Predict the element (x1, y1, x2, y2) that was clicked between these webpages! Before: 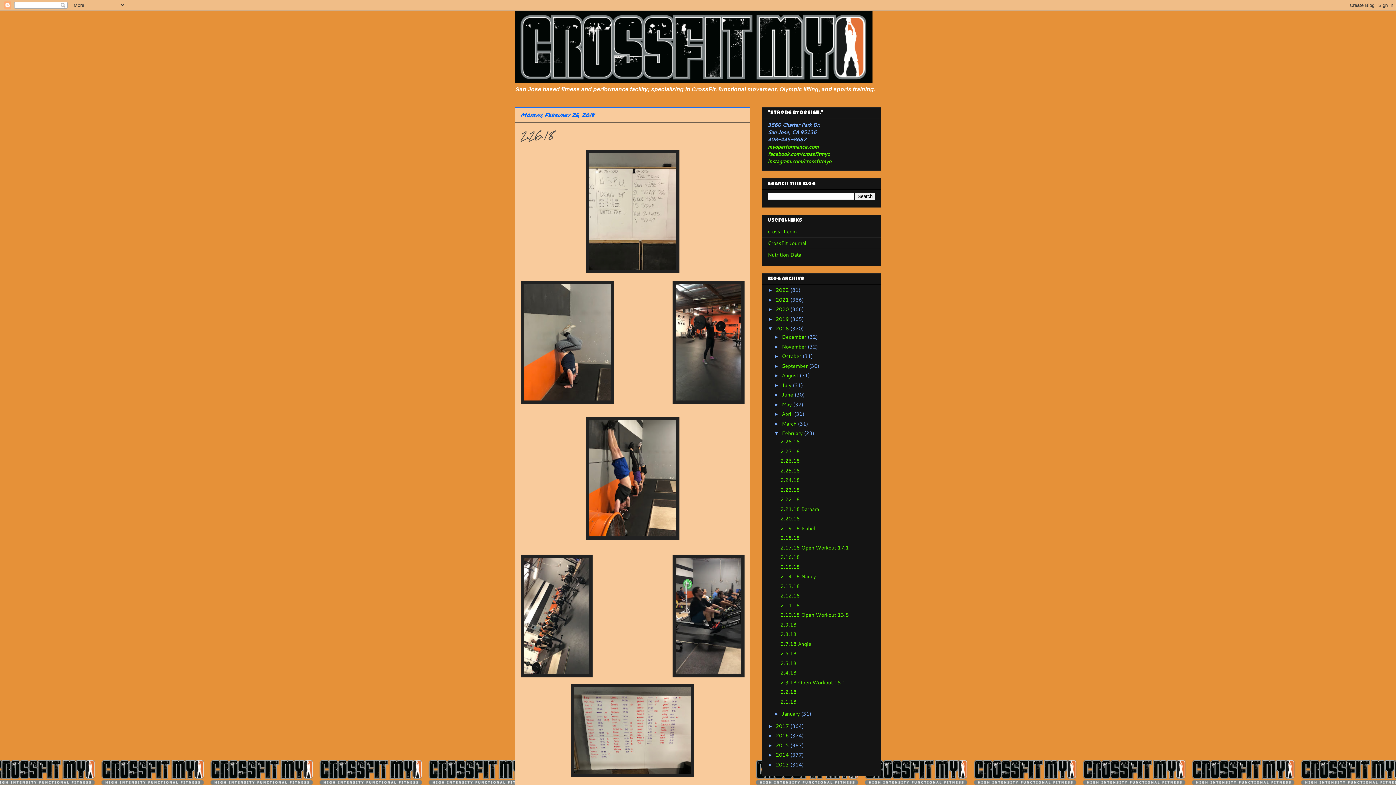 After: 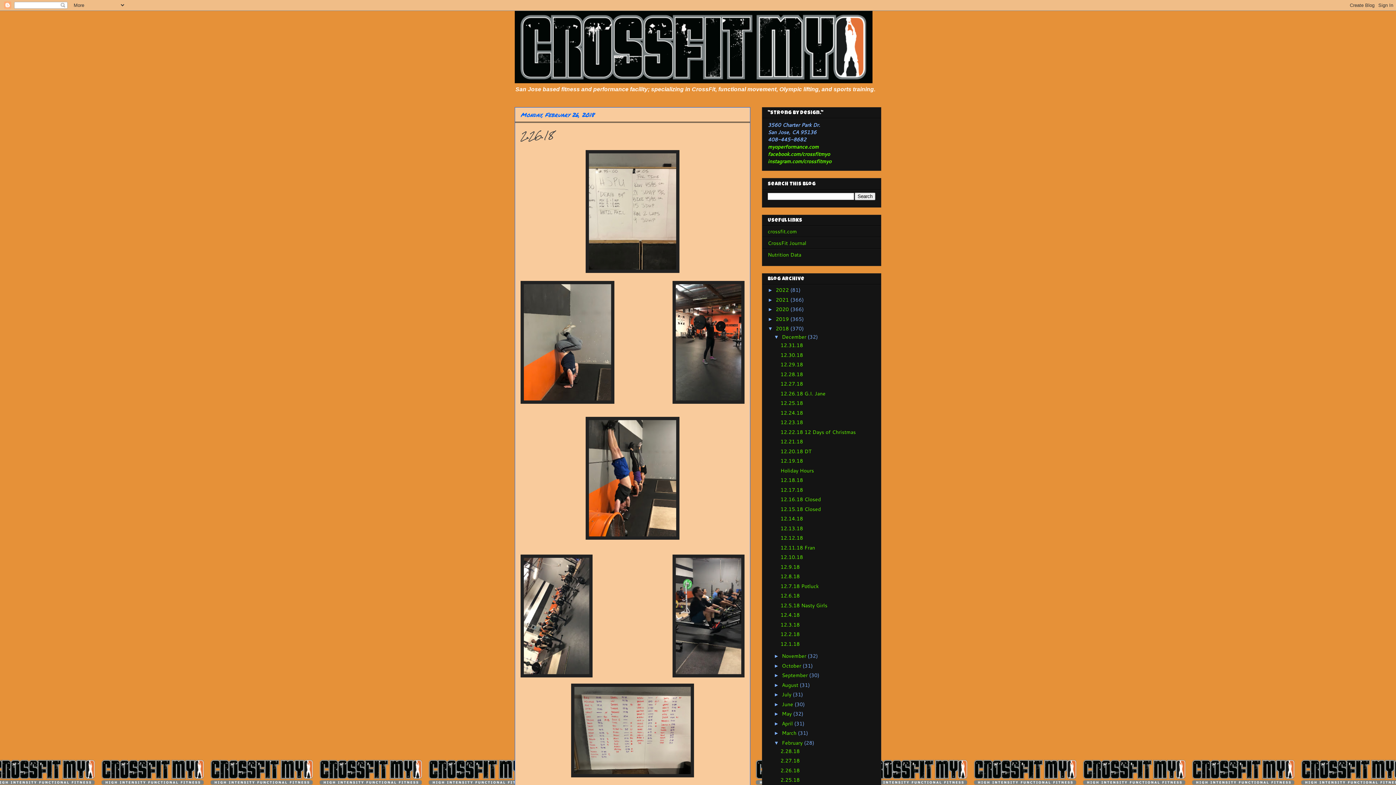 Action: label: ►   bbox: (774, 334, 782, 340)